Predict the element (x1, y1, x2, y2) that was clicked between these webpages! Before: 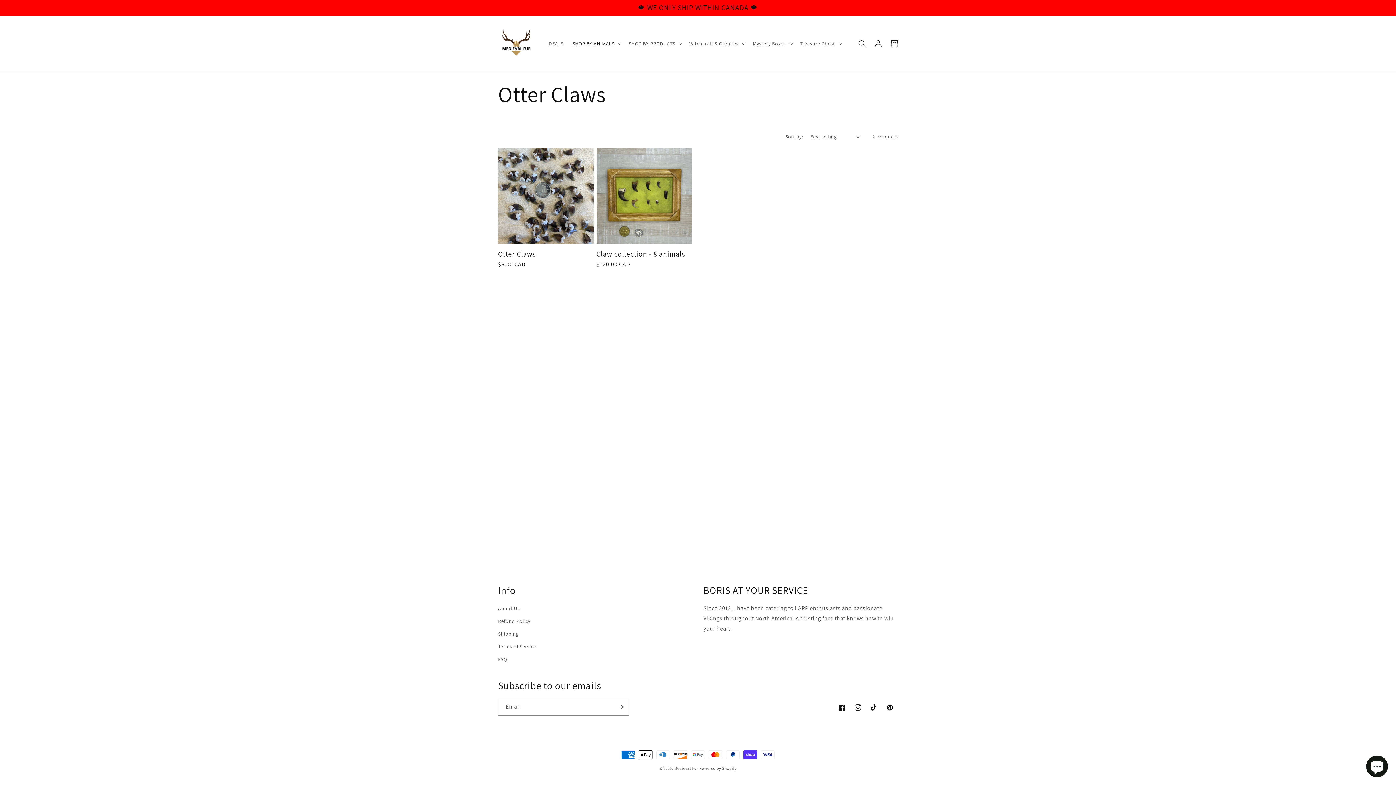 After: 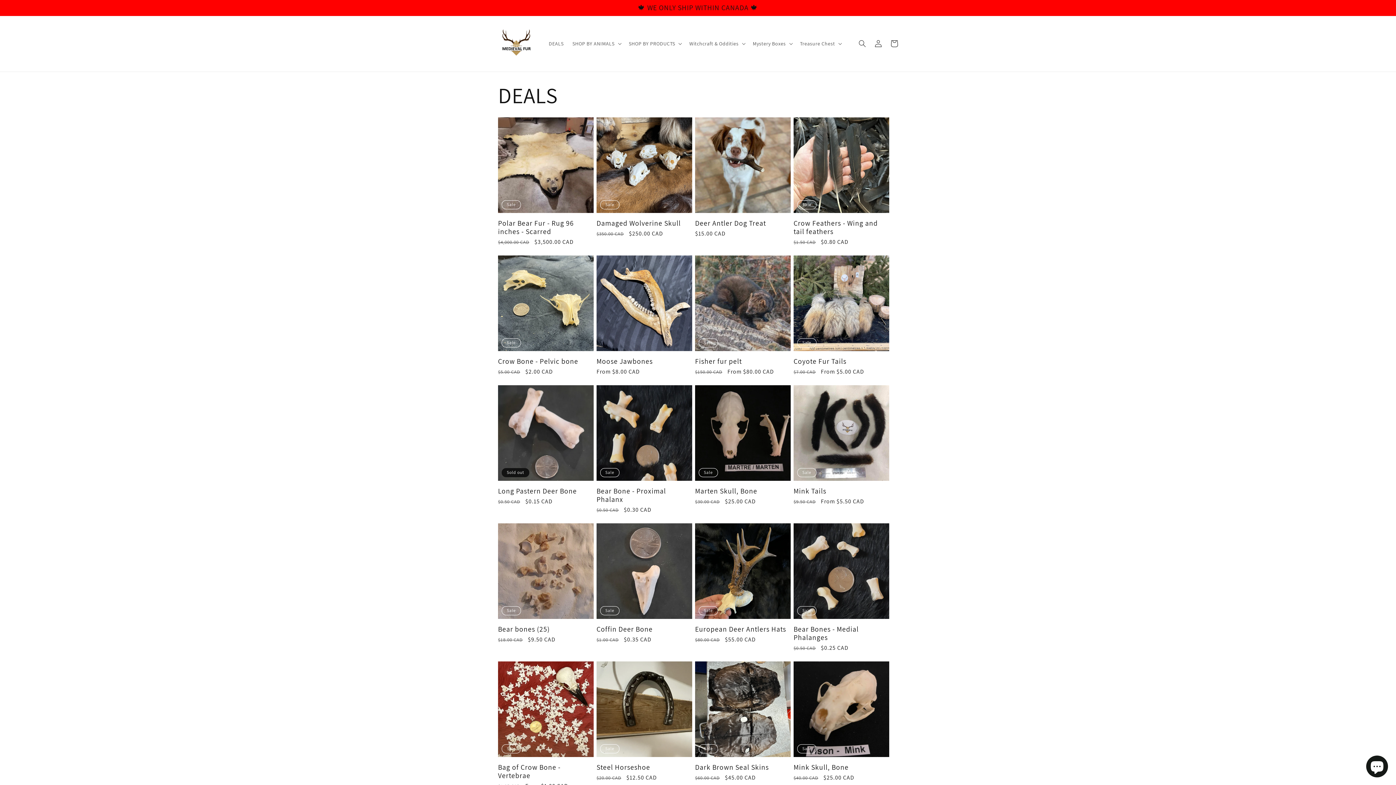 Action: bbox: (674, 766, 698, 771) label: Medieval Fur